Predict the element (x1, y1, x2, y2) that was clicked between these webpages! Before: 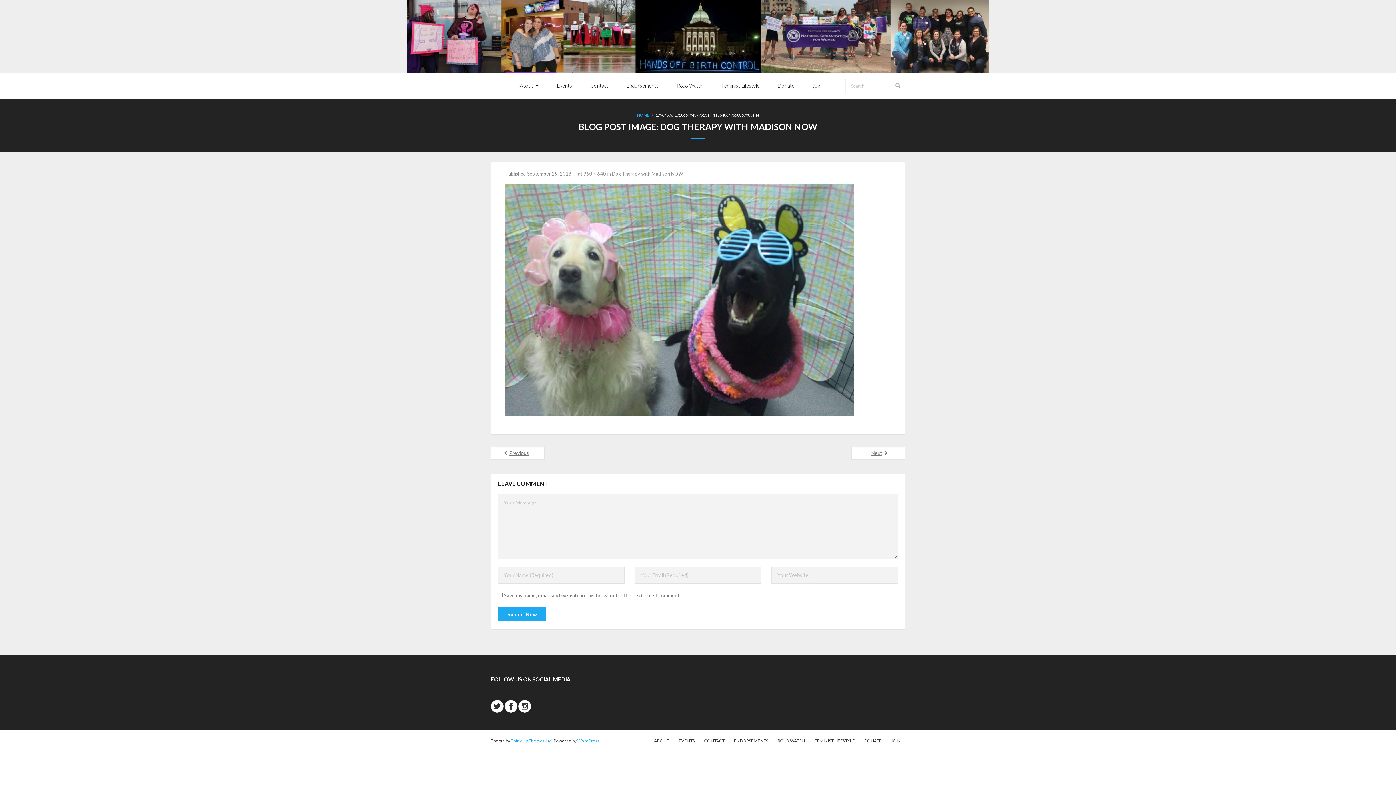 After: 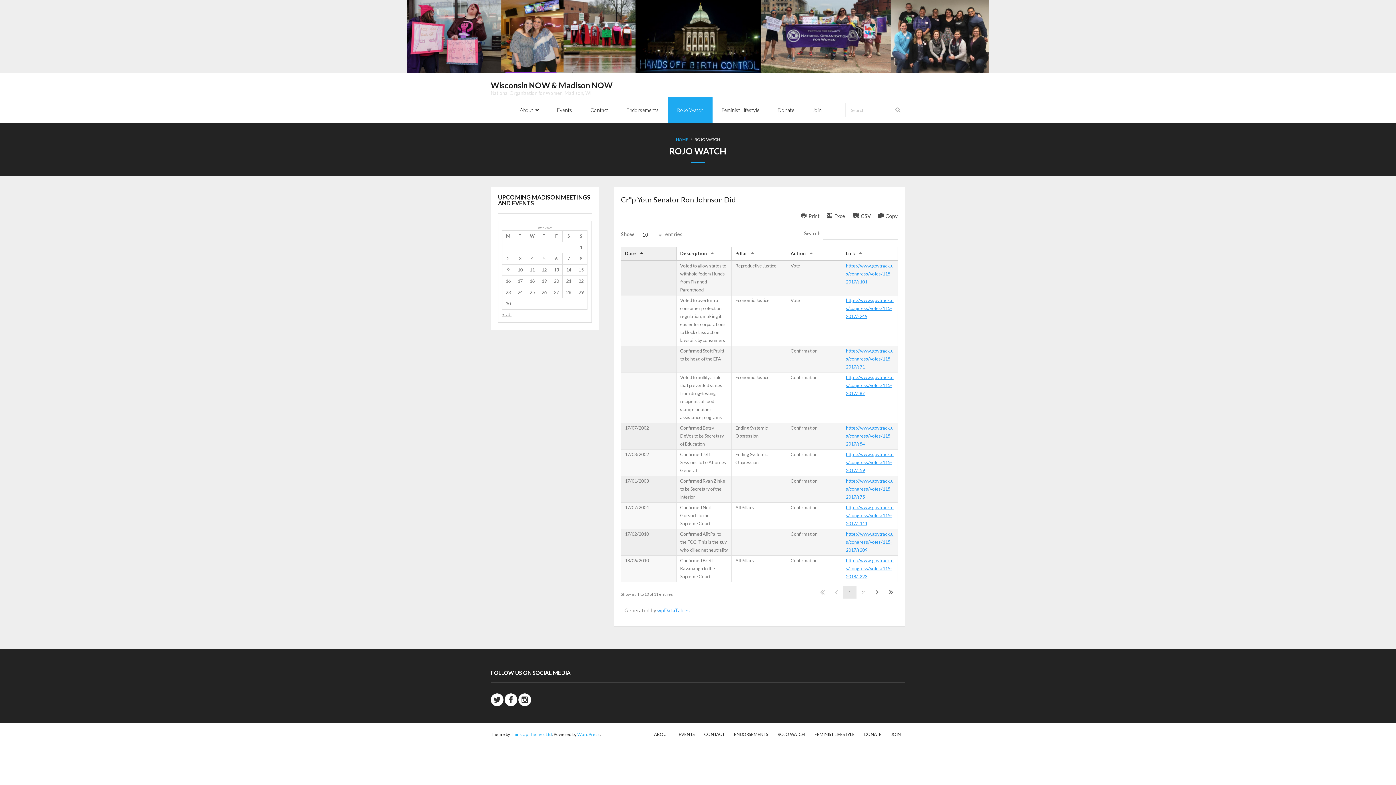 Action: label: ROJO WATCH bbox: (773, 738, 809, 744)